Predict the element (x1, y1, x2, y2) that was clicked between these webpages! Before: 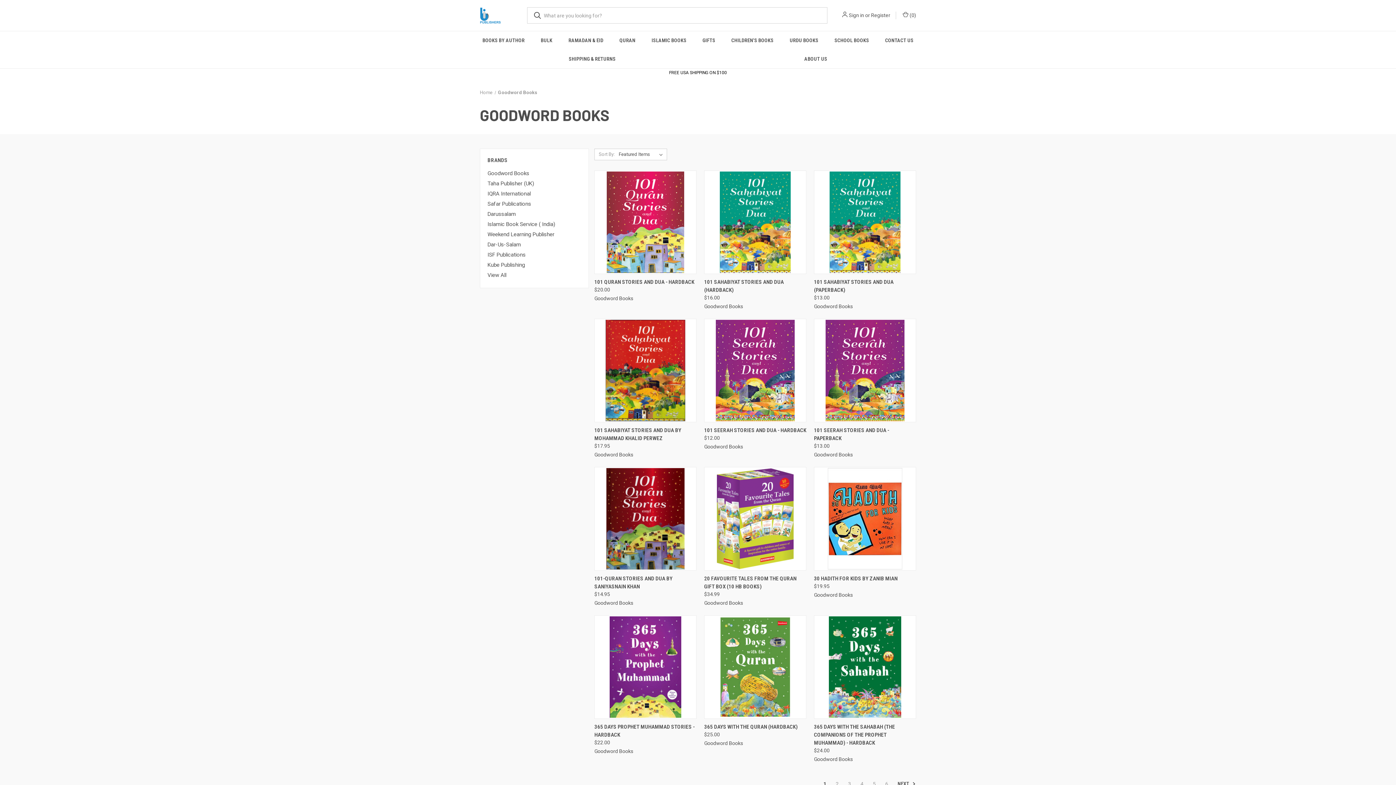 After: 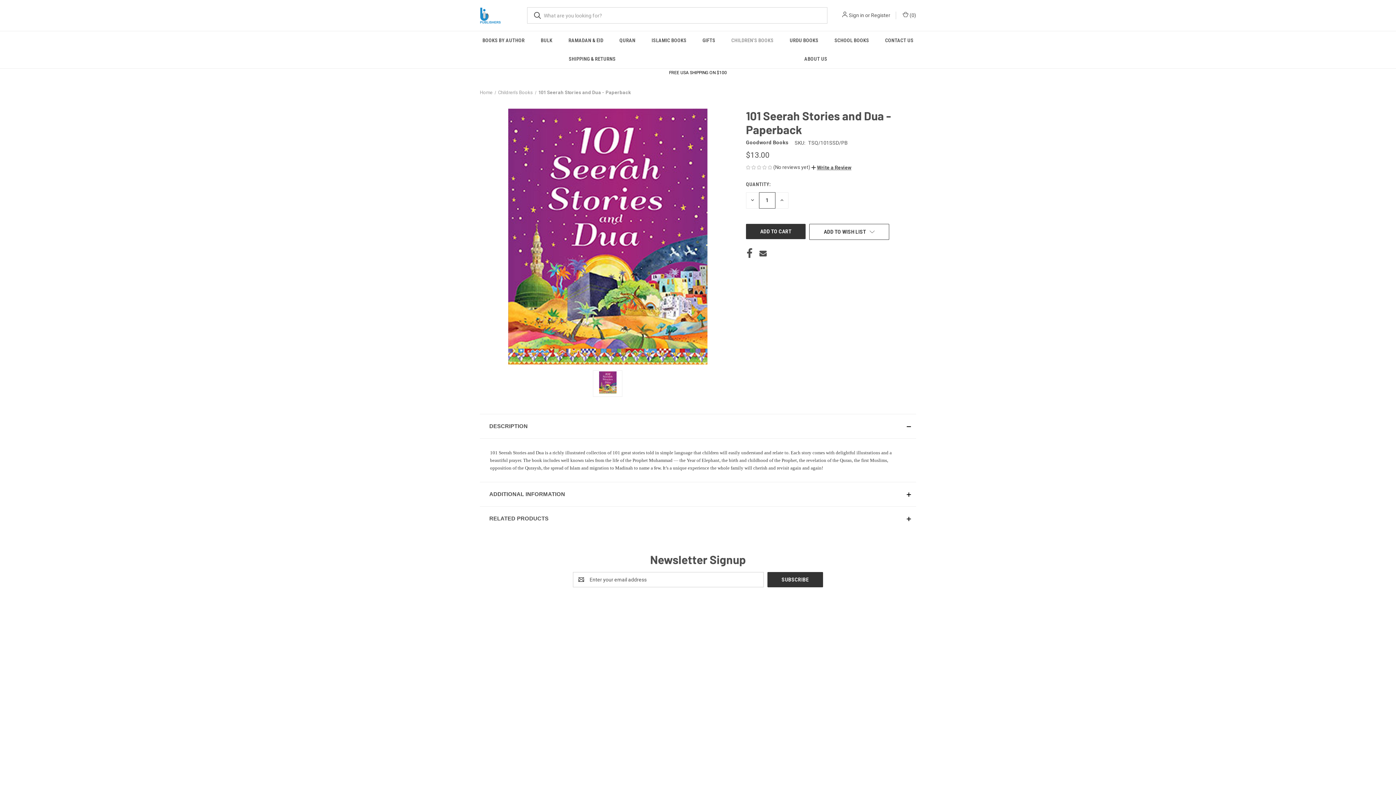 Action: label: 101 Seerah Stories and Dua - Paperback, $13.00

 bbox: (815, 320, 914, 421)